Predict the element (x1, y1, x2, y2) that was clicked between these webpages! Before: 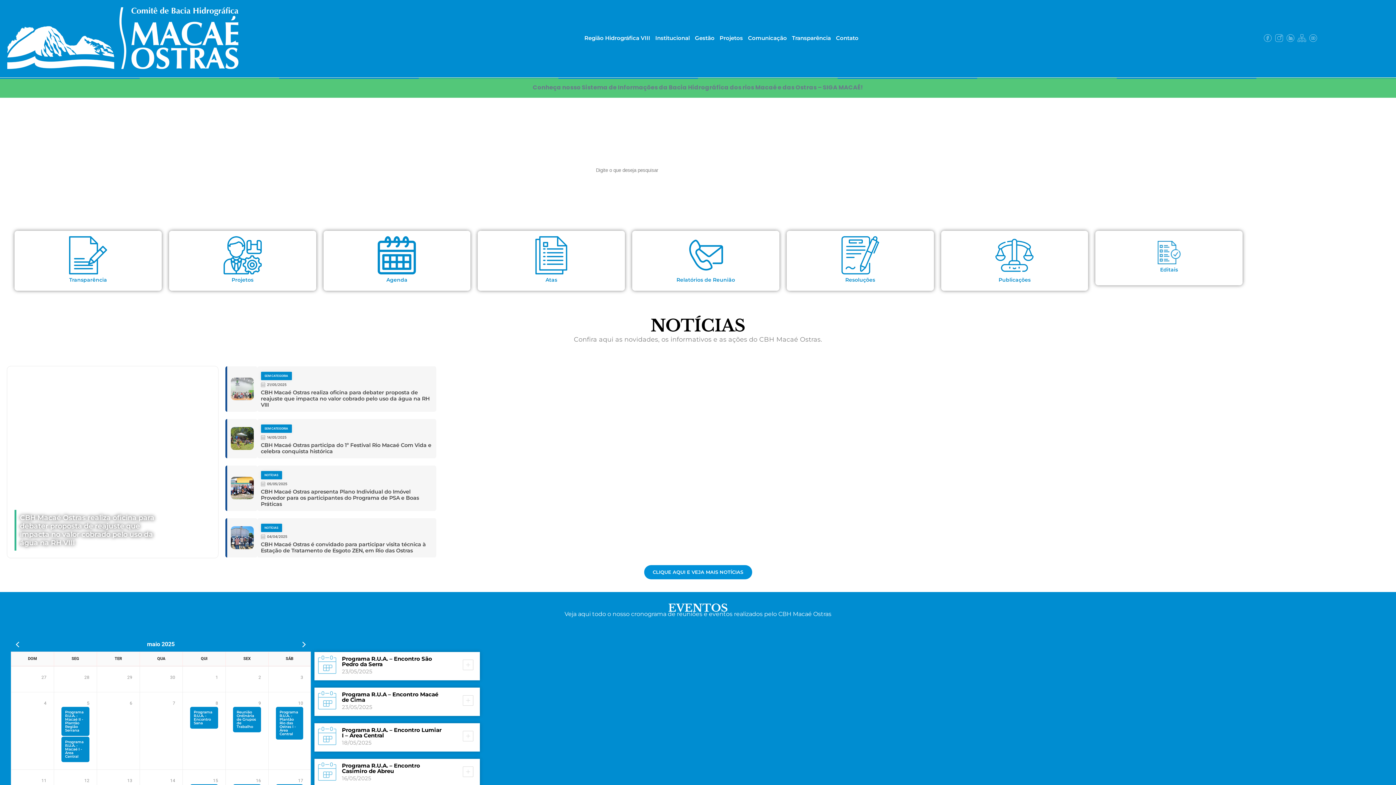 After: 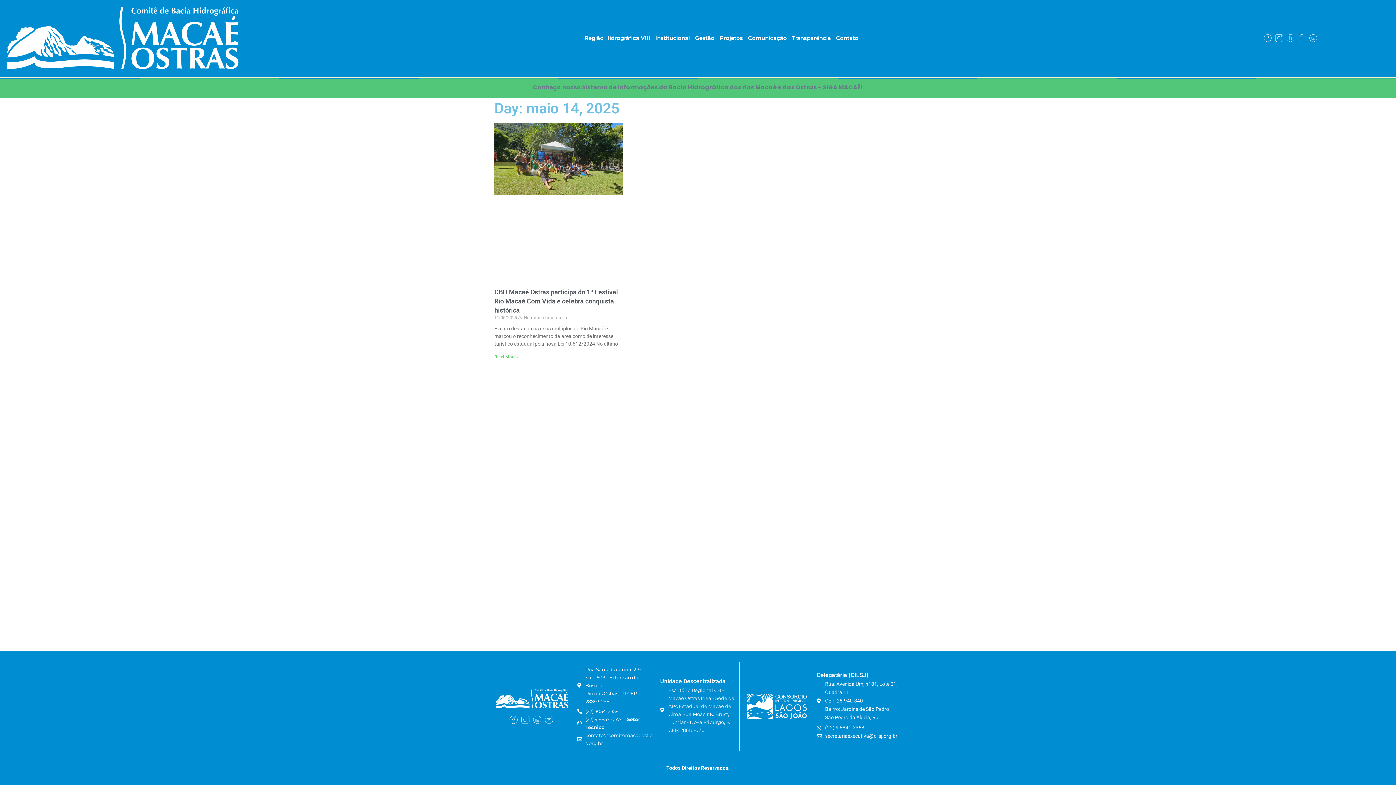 Action: label: 14/05/2025 bbox: (260, 434, 286, 440)